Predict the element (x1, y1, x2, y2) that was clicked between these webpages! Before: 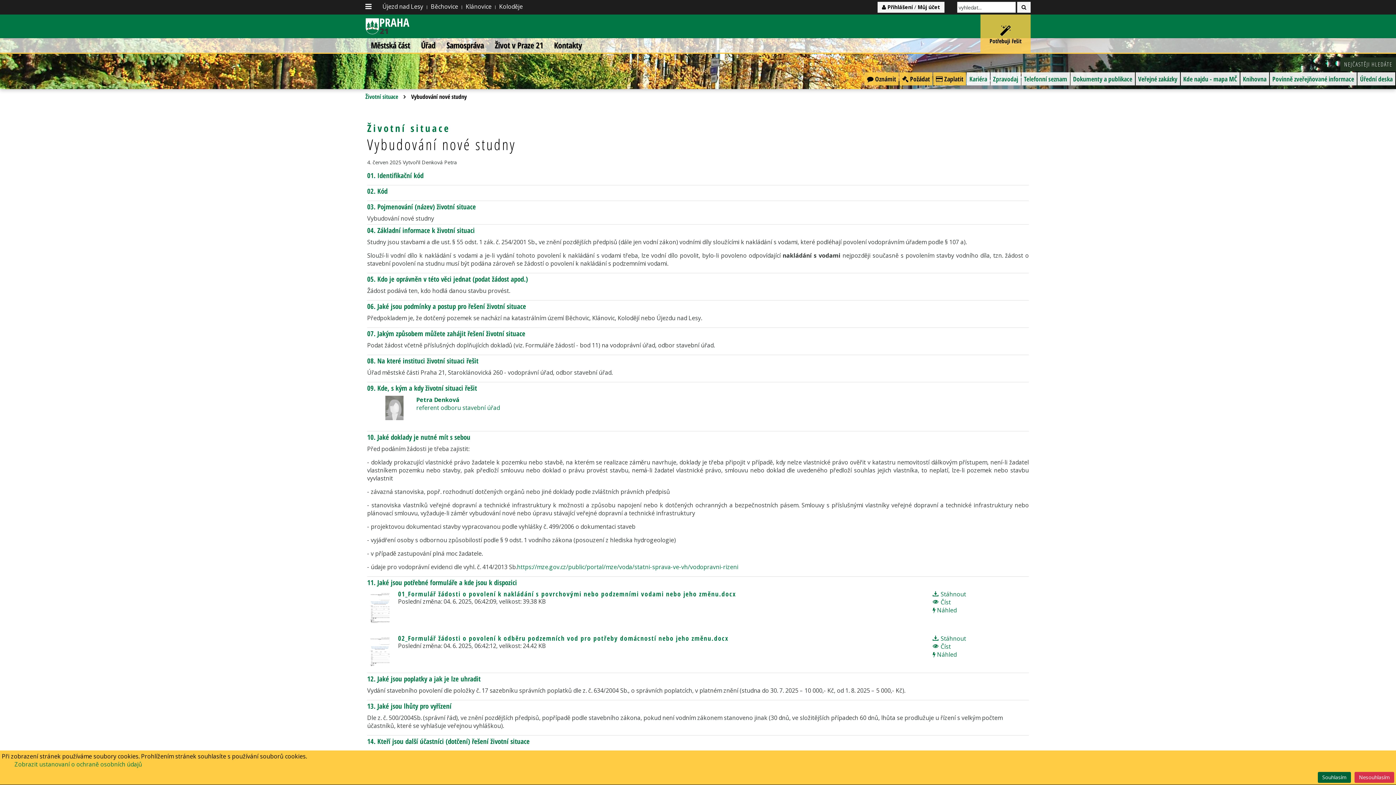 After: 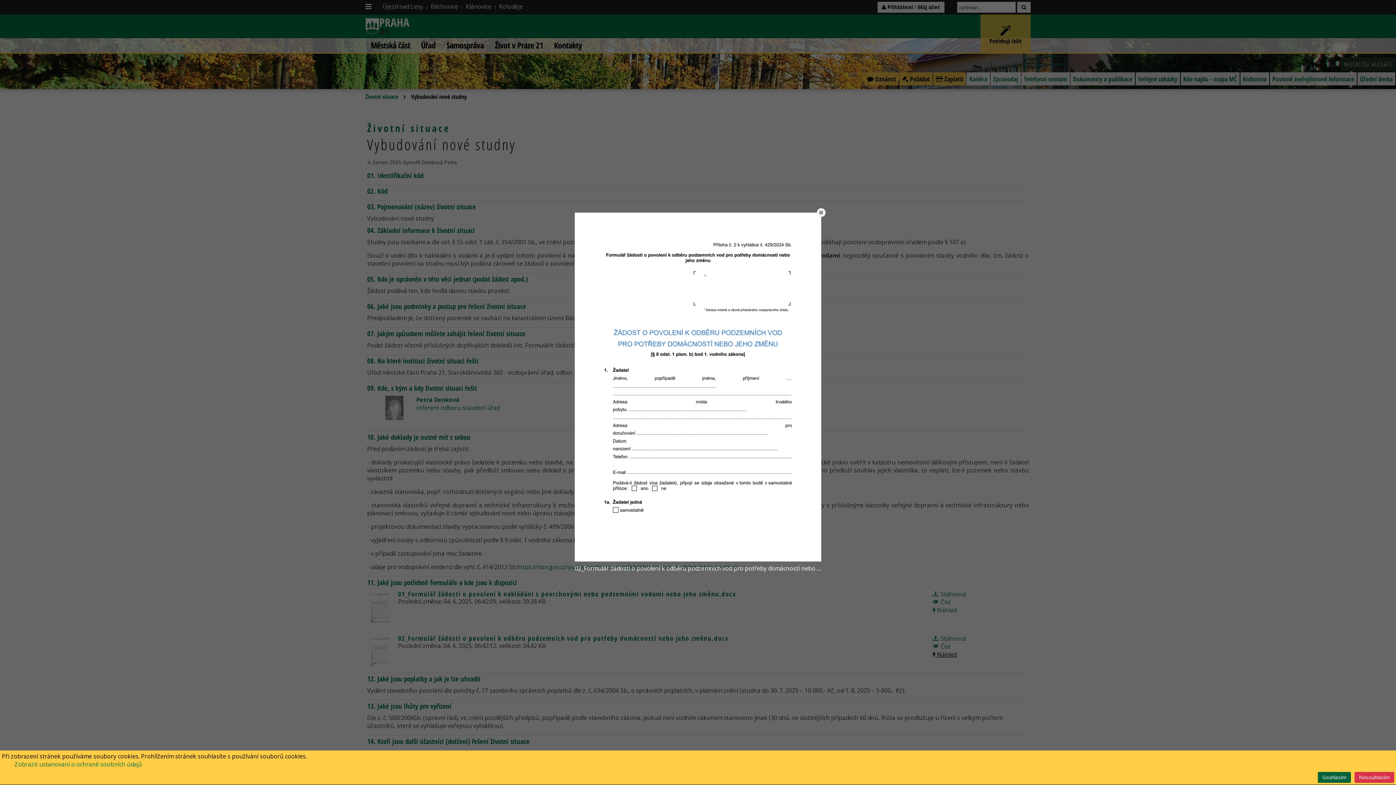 Action: bbox: (932, 650, 956, 658) label:  Náhled